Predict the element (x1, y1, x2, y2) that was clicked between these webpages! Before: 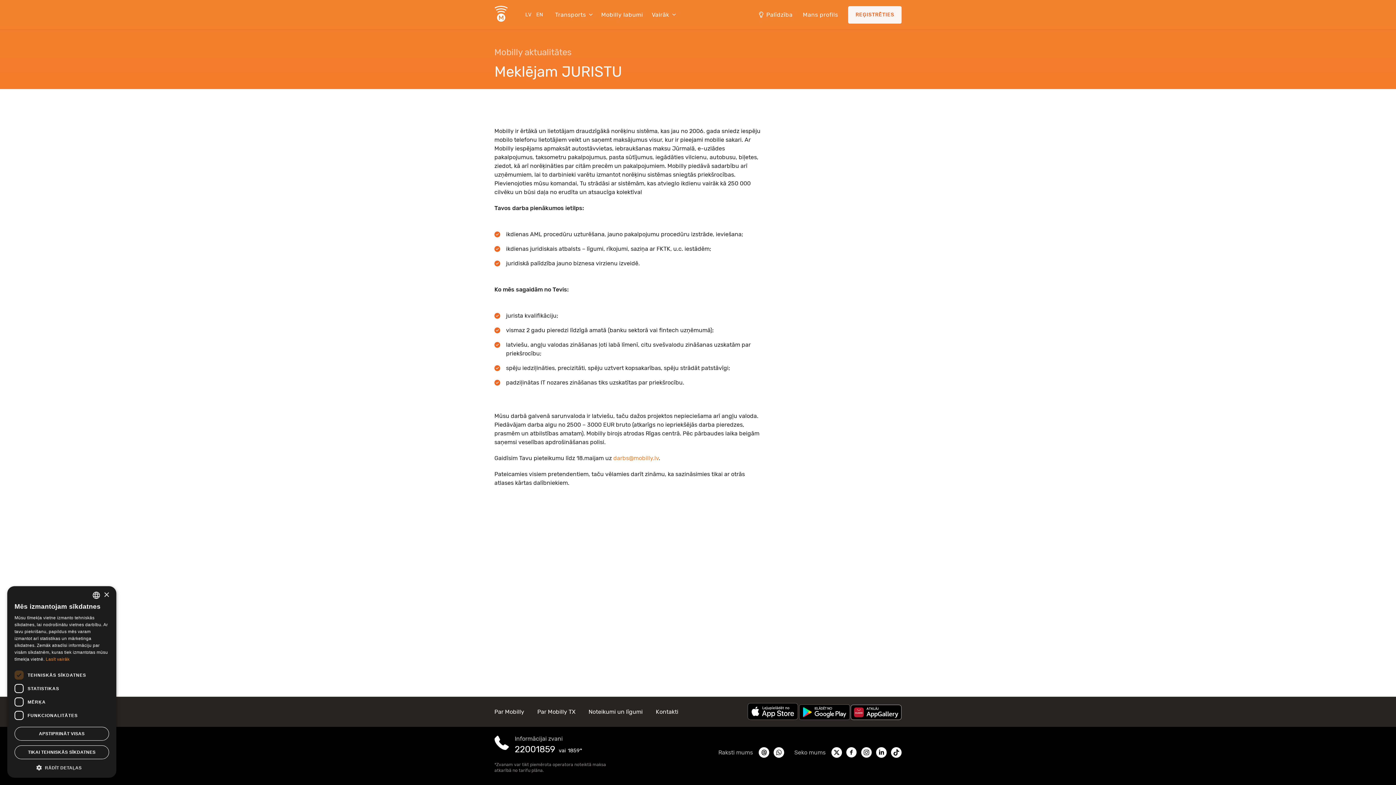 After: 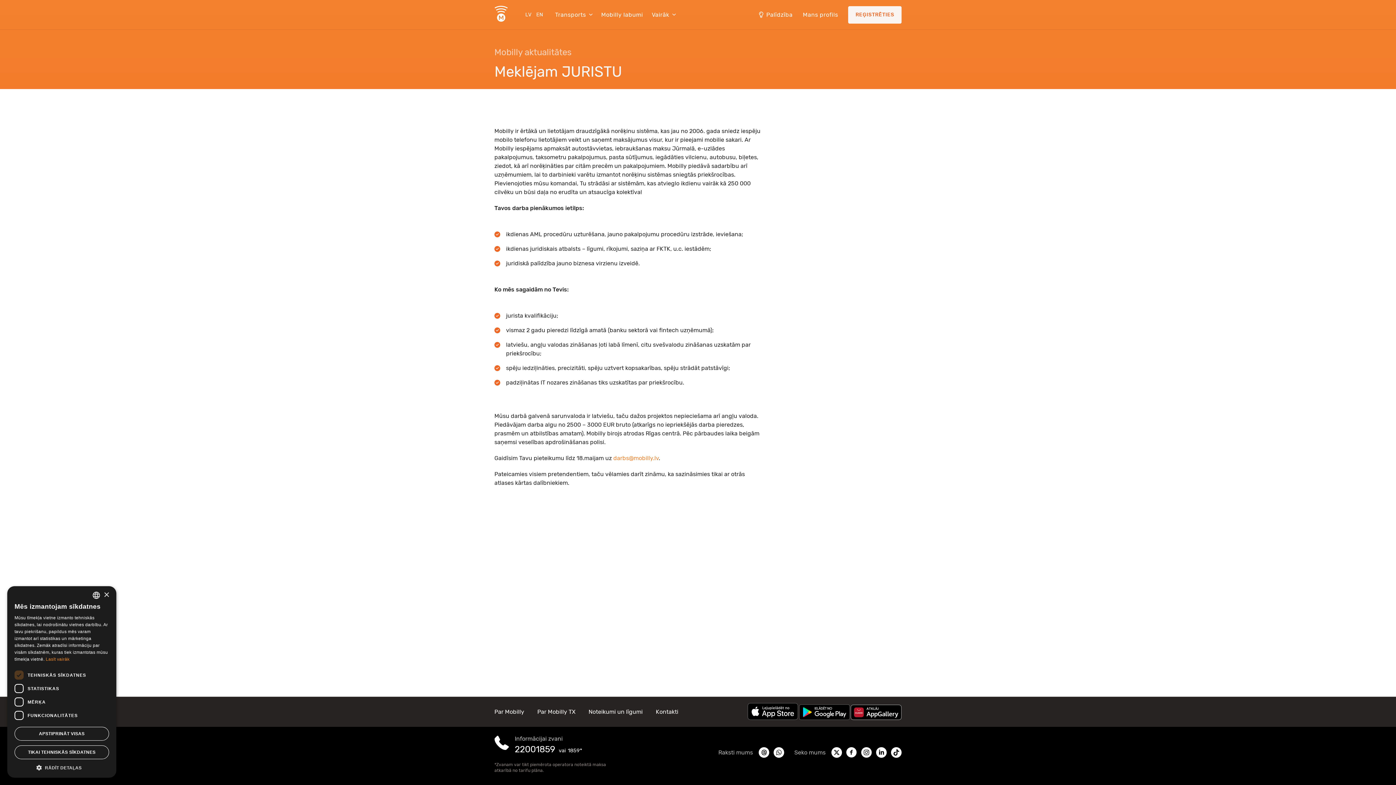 Action: label: 1859* bbox: (568, 748, 582, 754)